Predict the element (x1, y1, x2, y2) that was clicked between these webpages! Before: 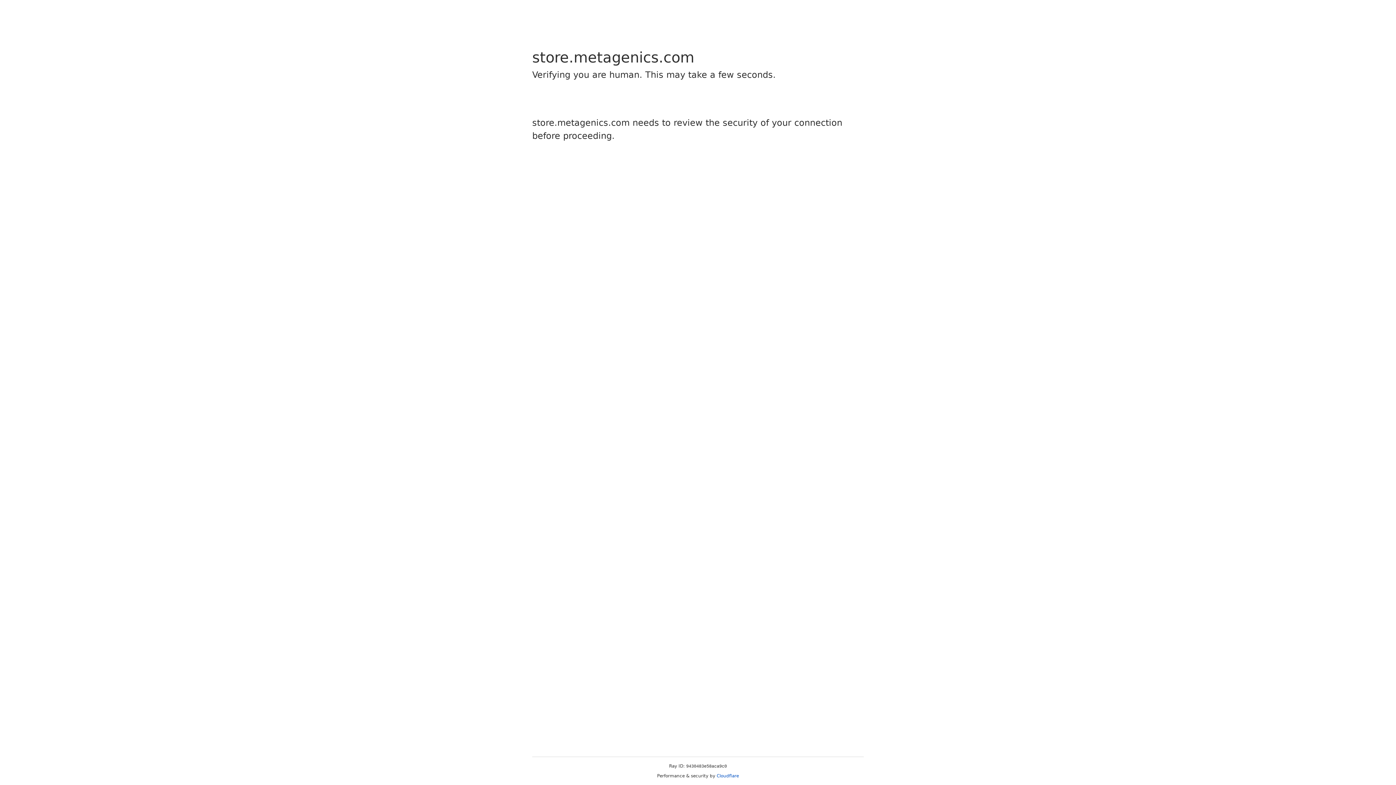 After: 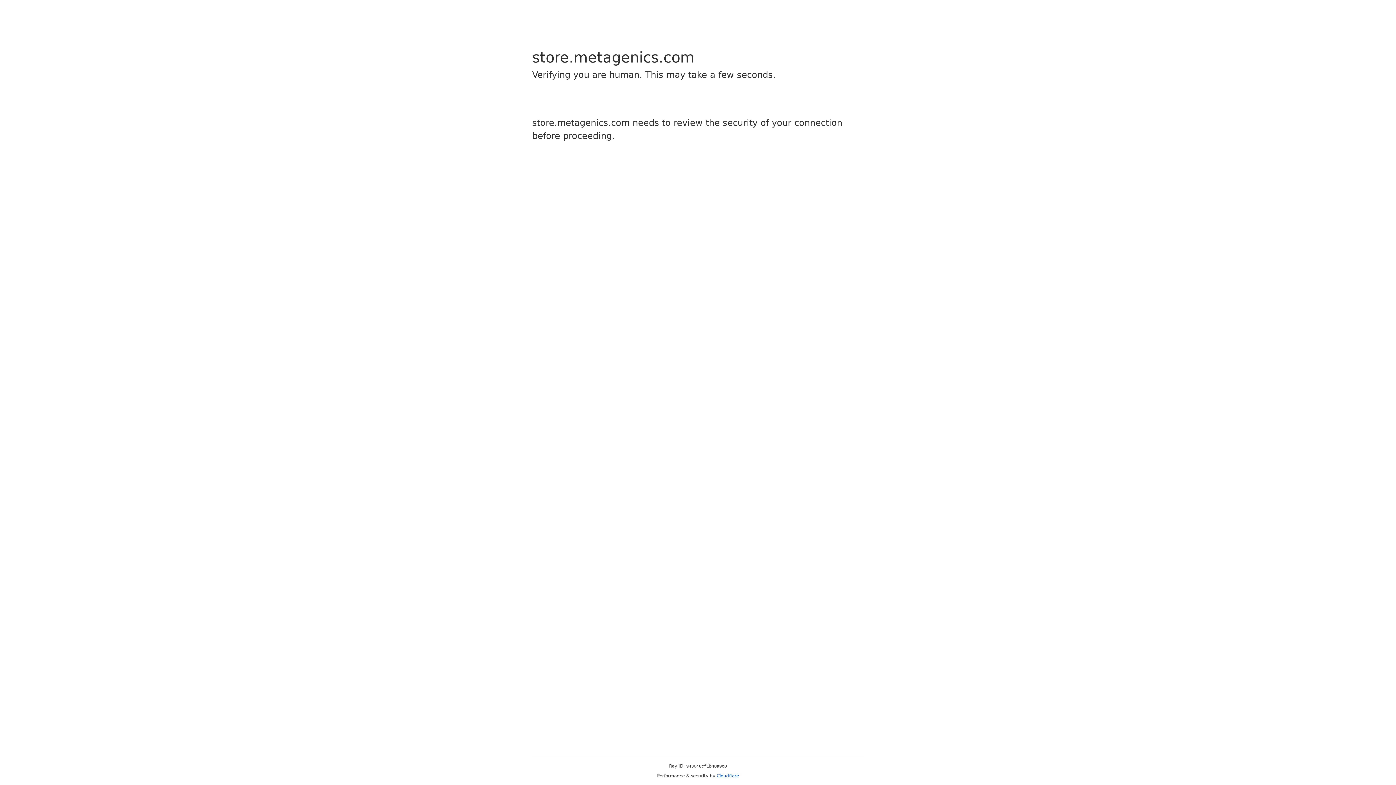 Action: label: Cloudflare bbox: (716, 773, 739, 778)